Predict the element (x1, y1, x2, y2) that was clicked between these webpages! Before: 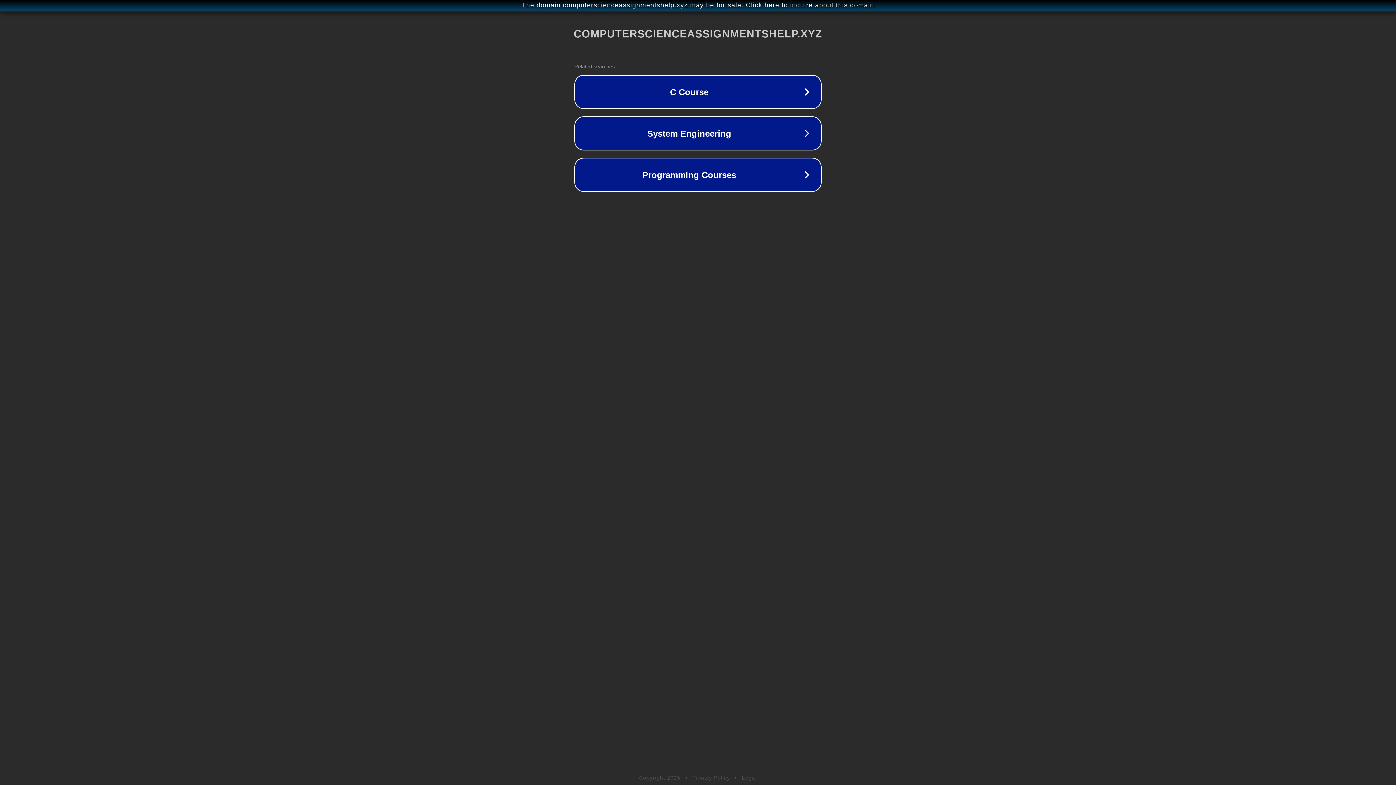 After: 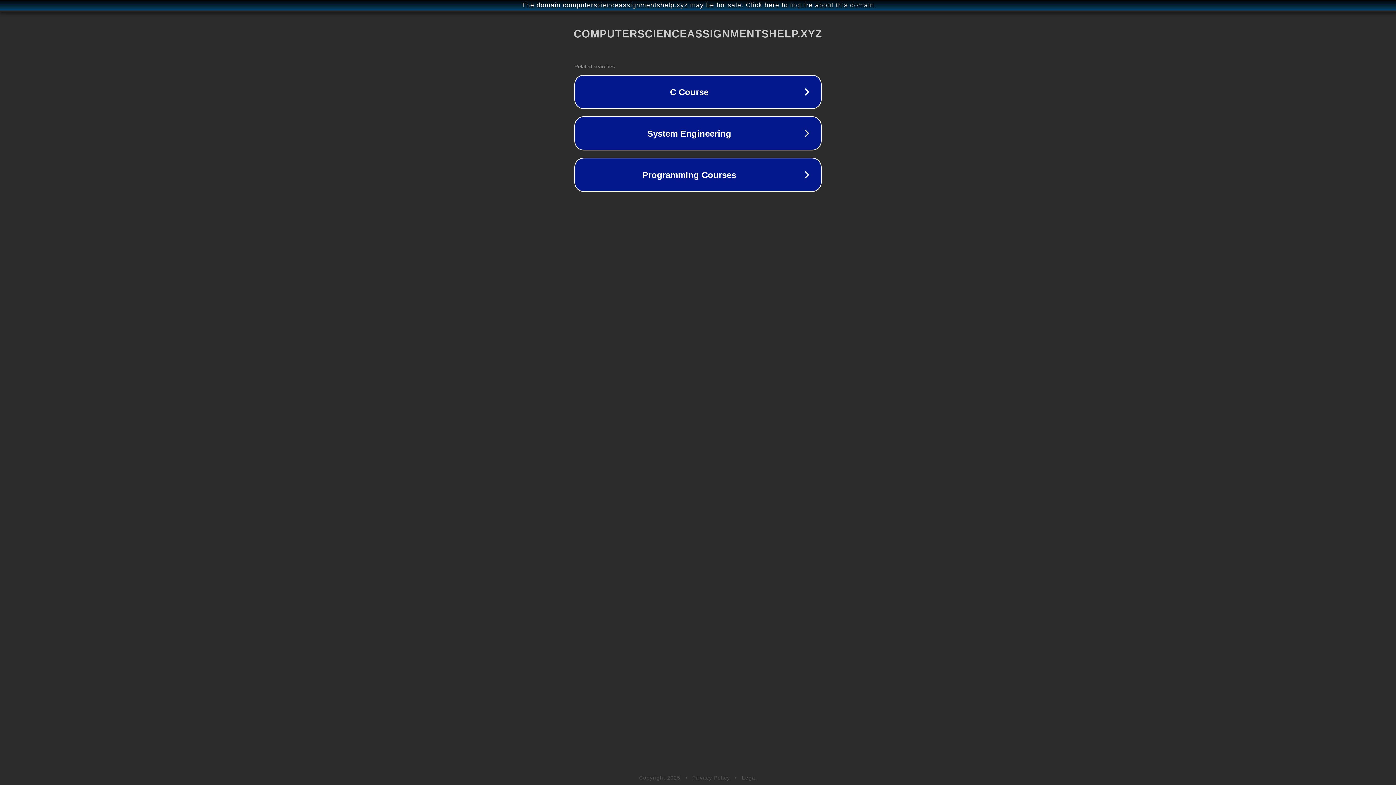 Action: label: Legal bbox: (742, 775, 757, 781)